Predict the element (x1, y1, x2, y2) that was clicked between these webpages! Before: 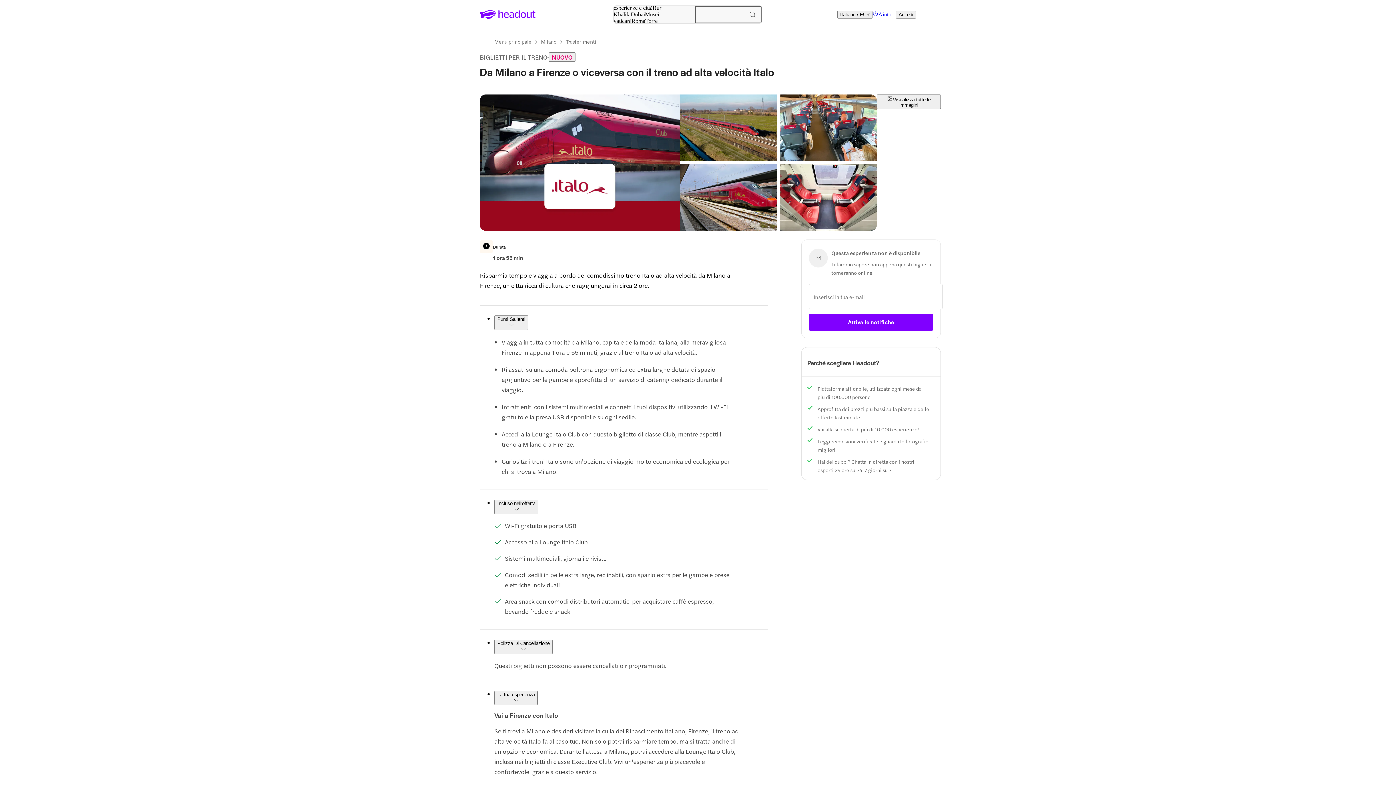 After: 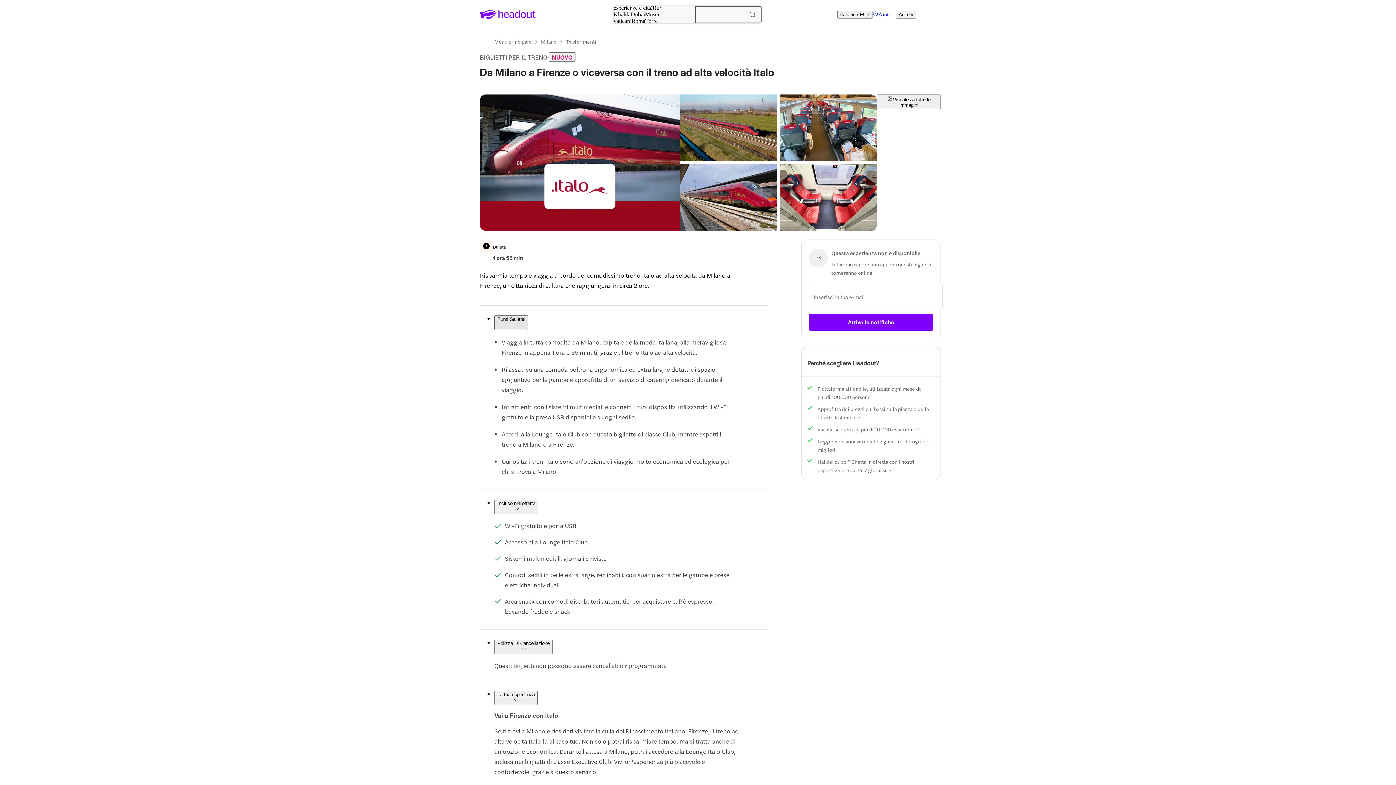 Action: label: Punti Salienti bbox: (494, 315, 528, 330)